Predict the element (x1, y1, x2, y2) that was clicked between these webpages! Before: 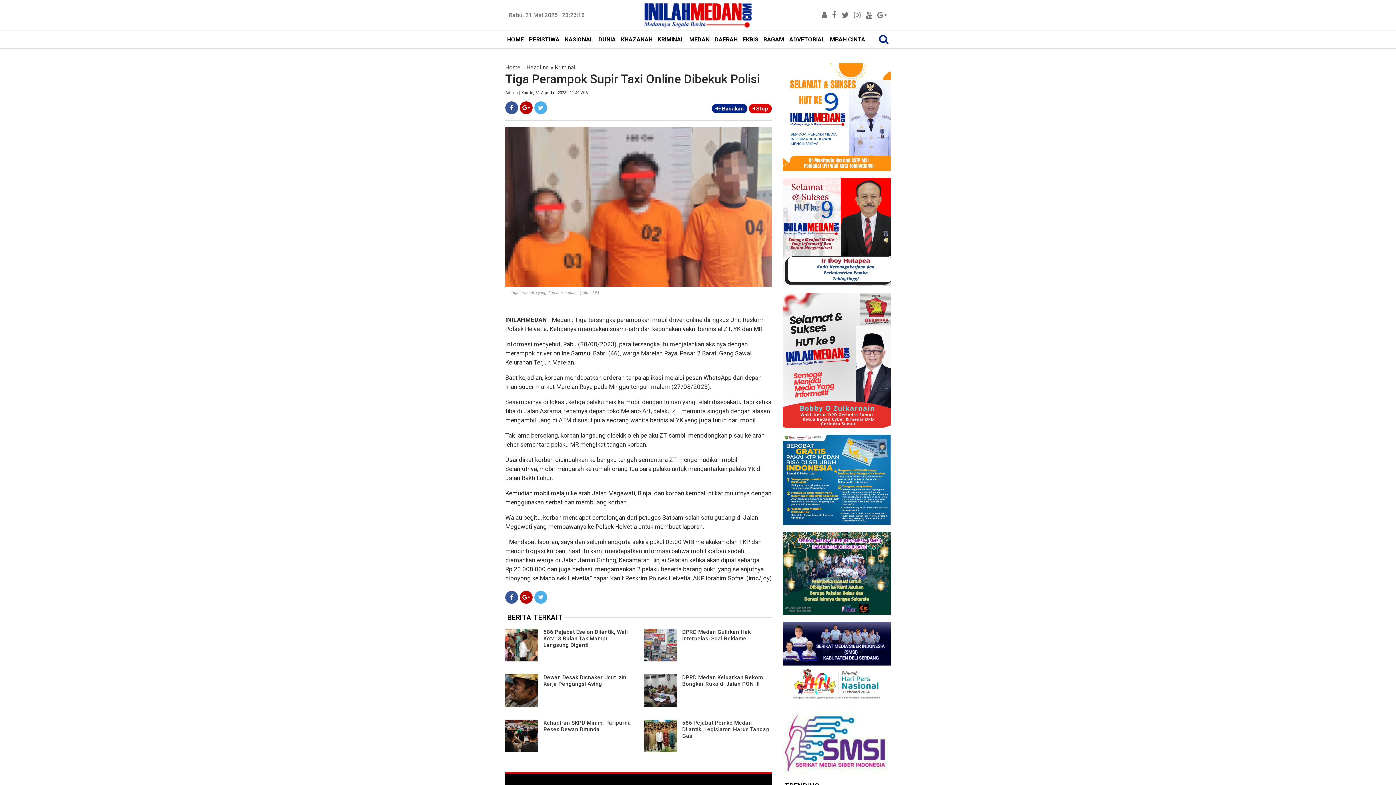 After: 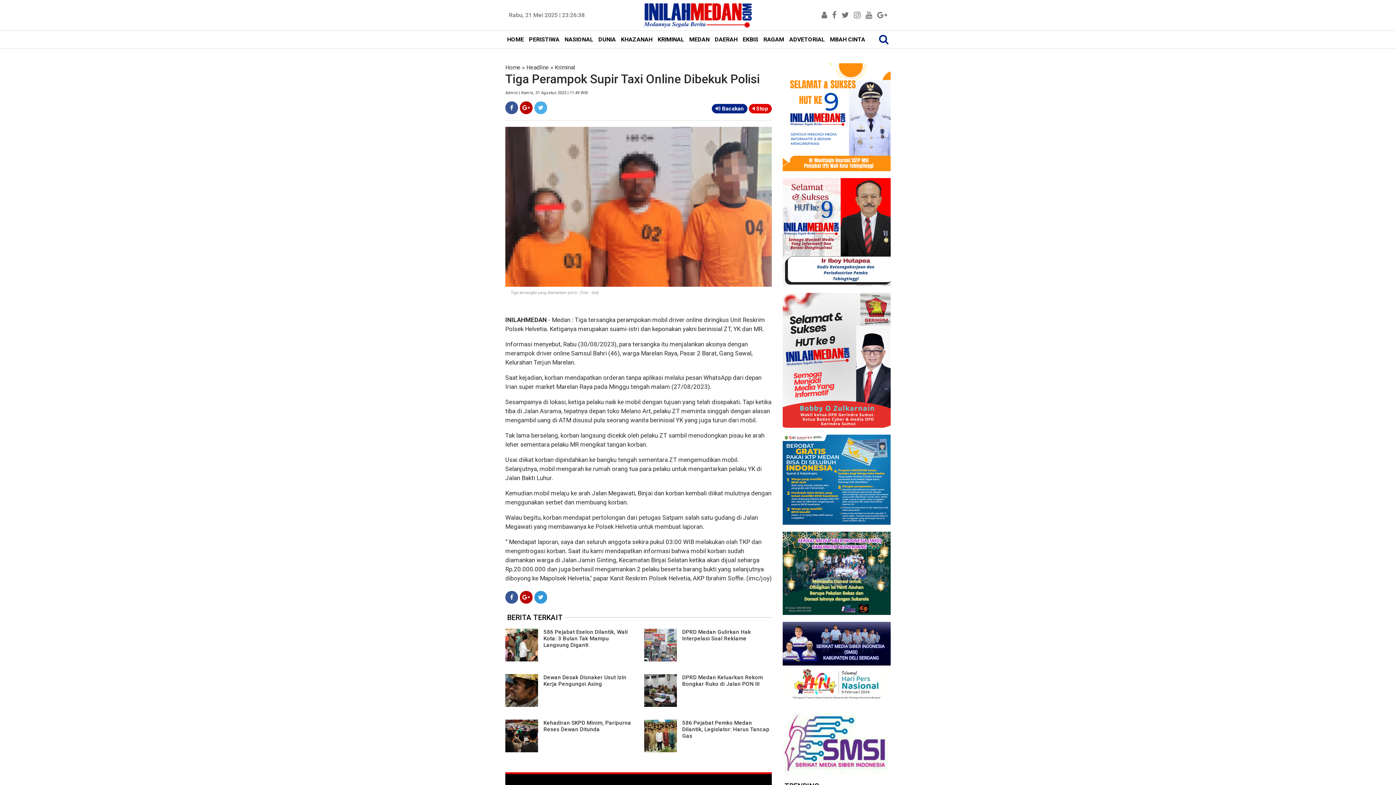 Action: bbox: (534, 591, 547, 604)